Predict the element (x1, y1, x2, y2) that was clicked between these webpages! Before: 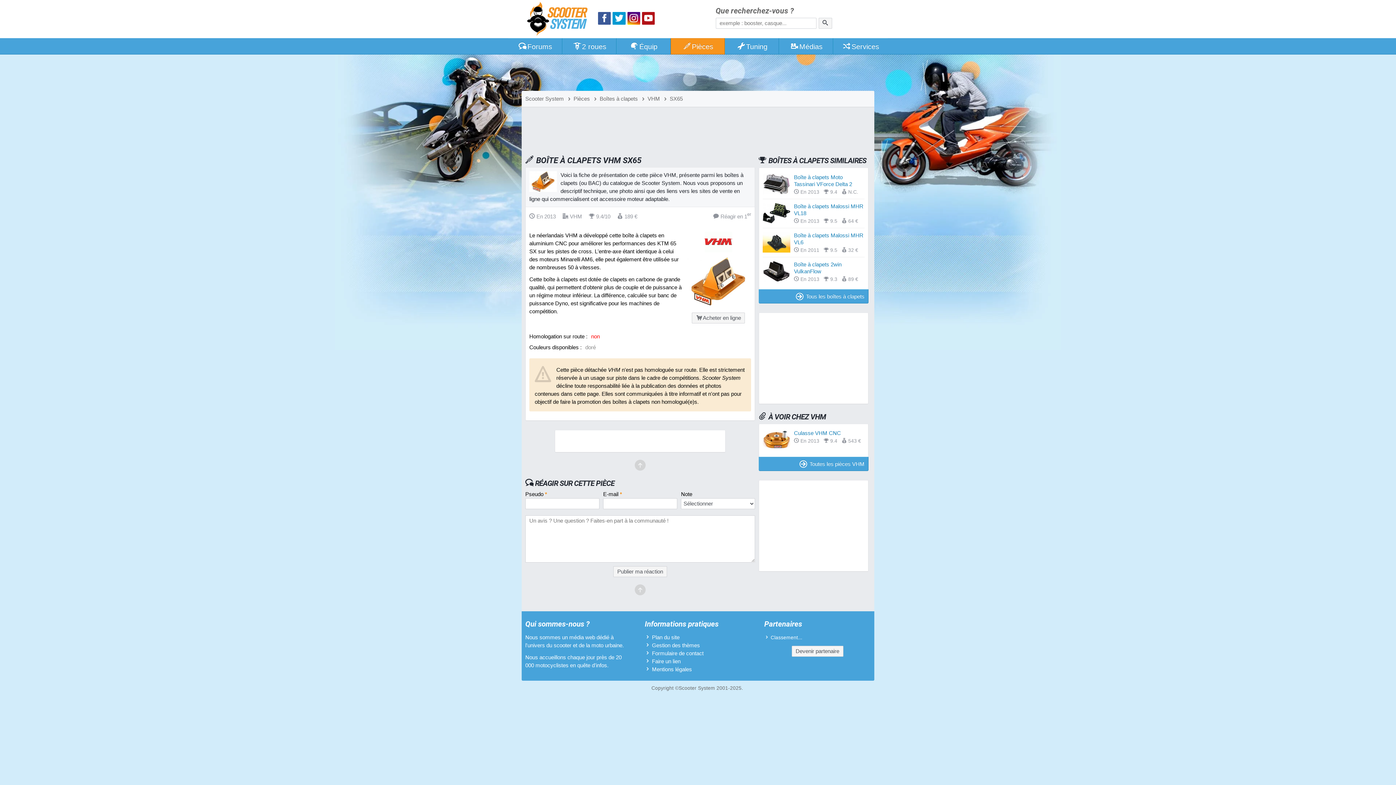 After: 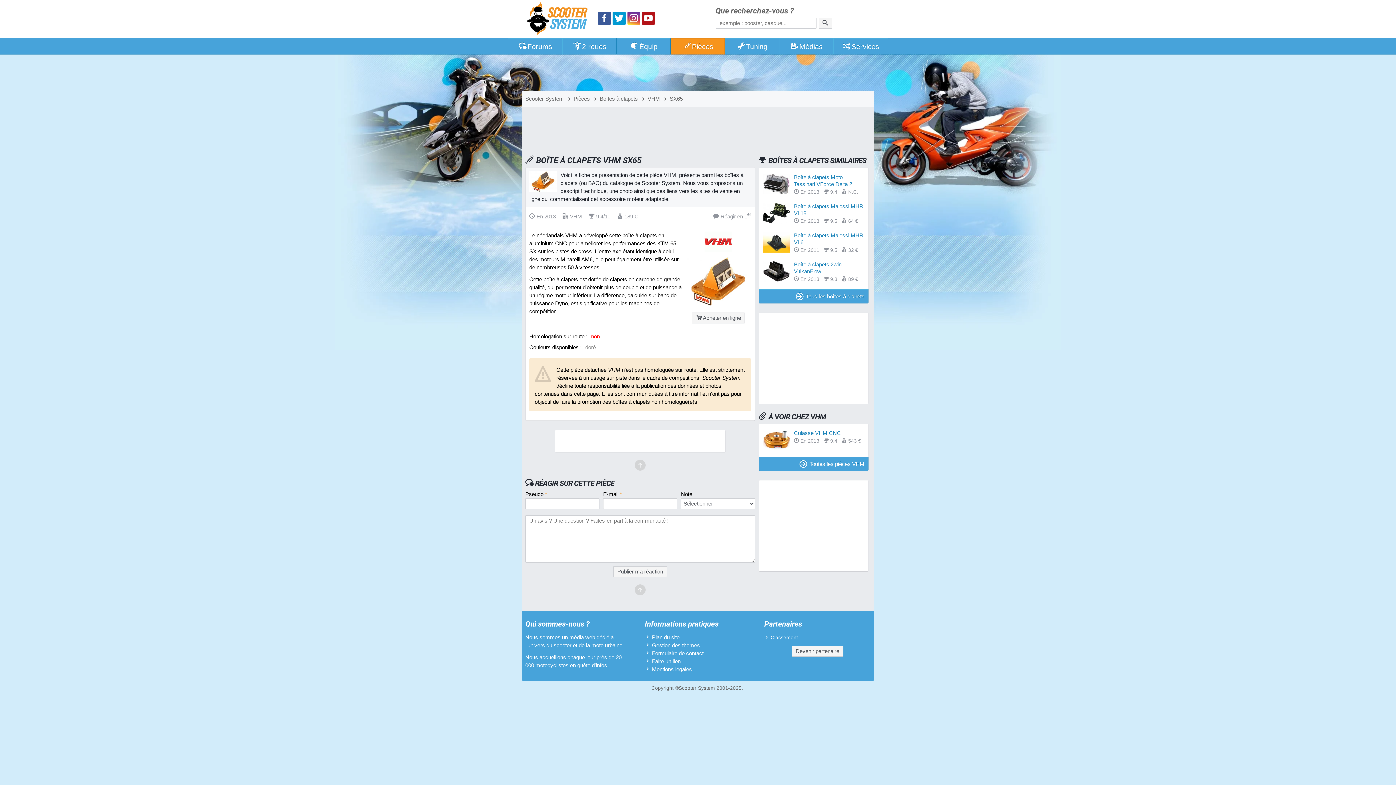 Action: bbox: (627, 12, 640, 24)